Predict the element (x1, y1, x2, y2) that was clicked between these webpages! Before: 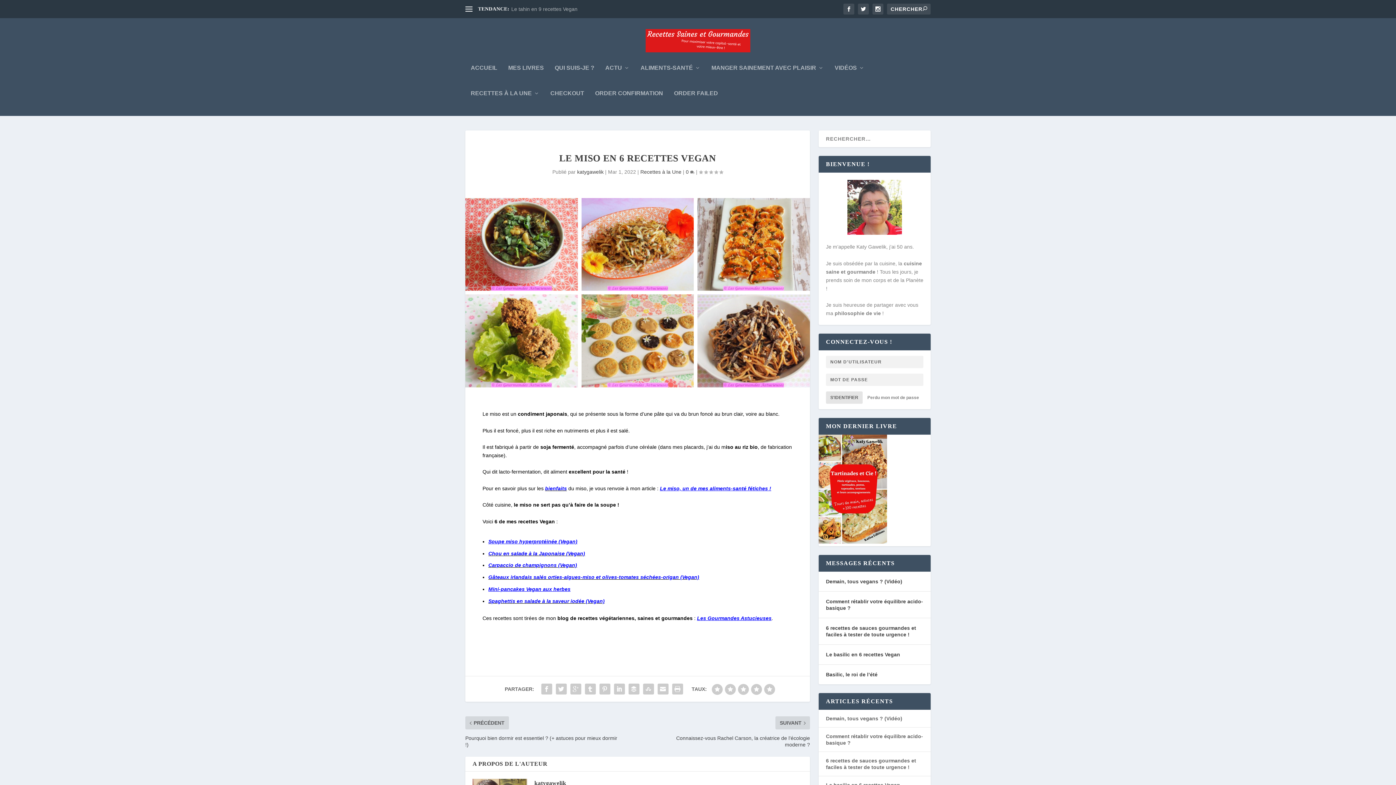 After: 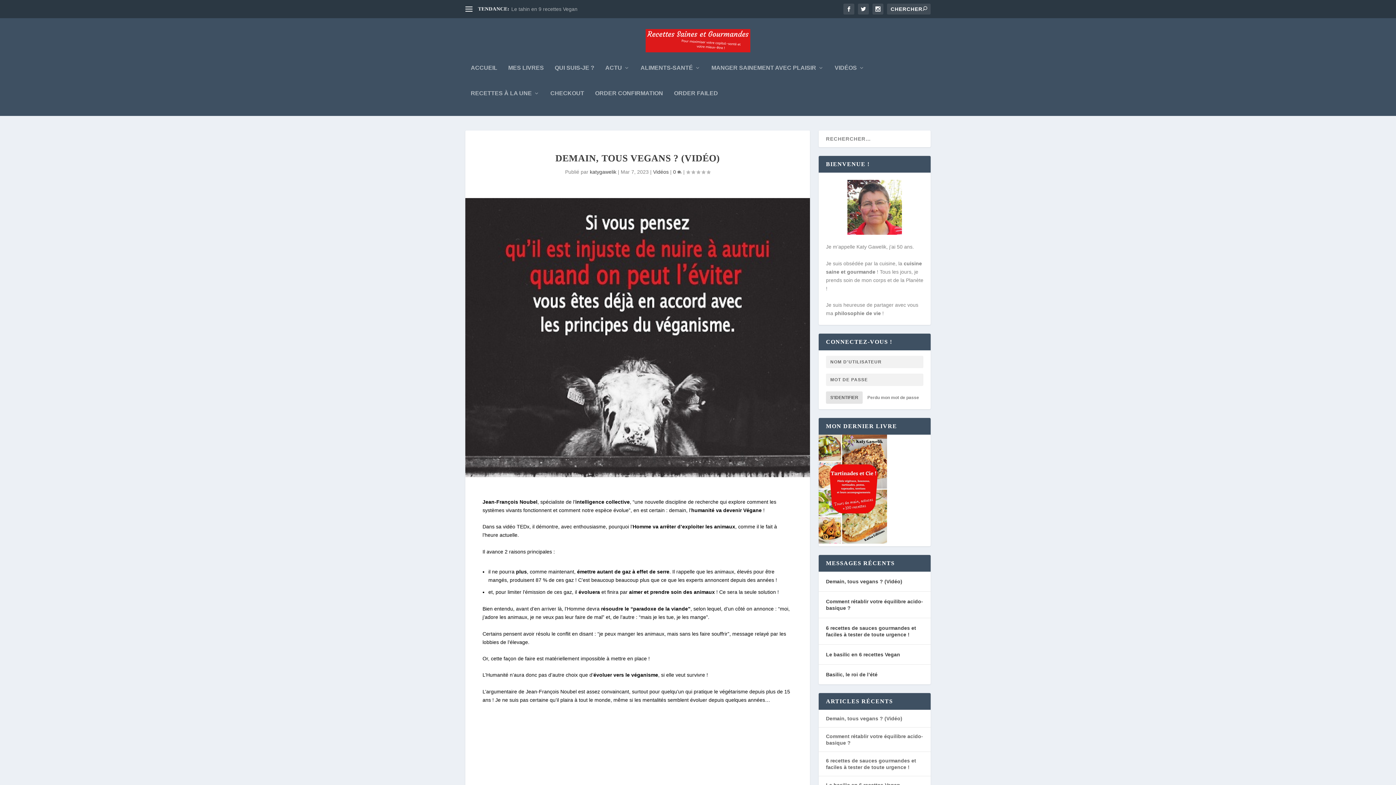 Action: label: Demain, tous vegans ? (Vidéo) bbox: (826, 577, 902, 586)